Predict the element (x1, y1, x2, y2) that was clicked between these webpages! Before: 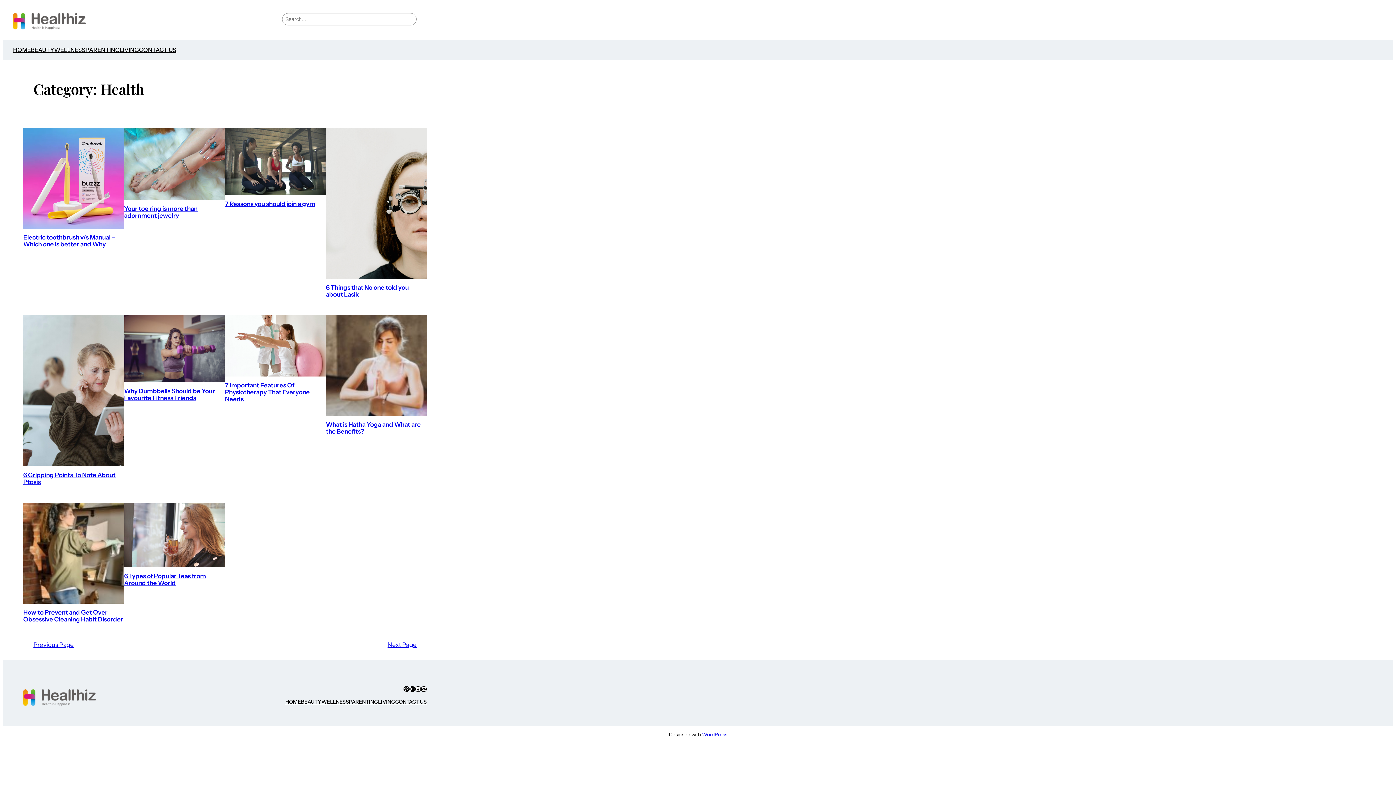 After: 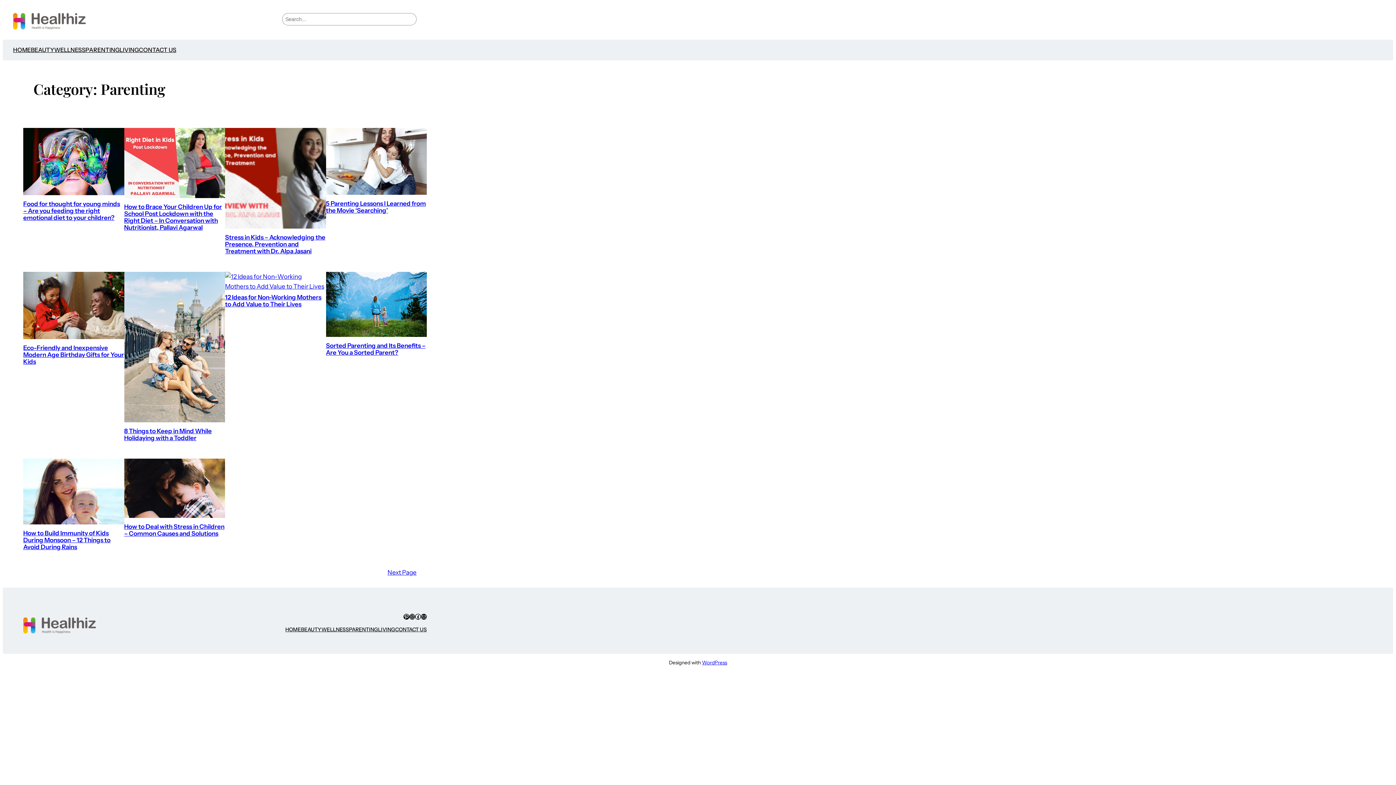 Action: label: PARENTING bbox: (349, 698, 378, 706)